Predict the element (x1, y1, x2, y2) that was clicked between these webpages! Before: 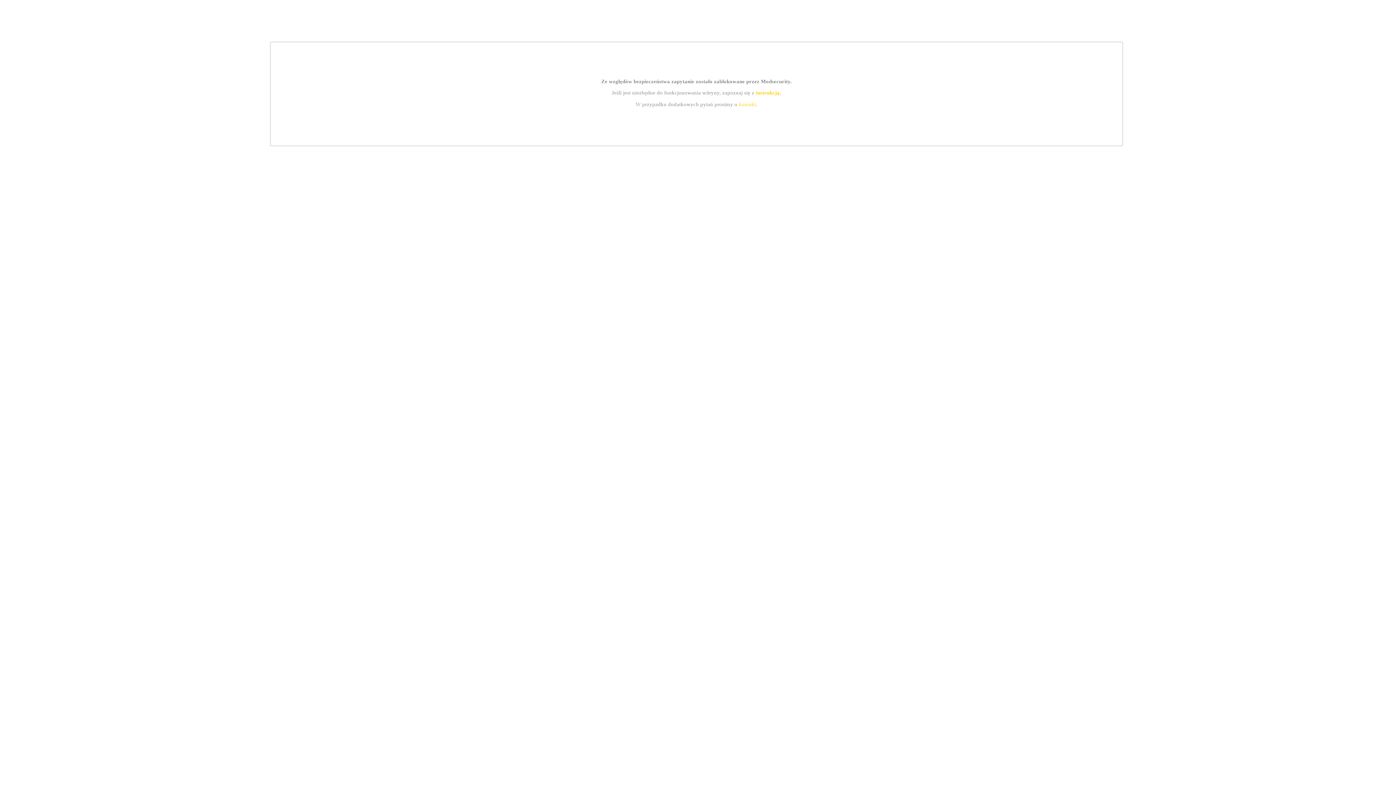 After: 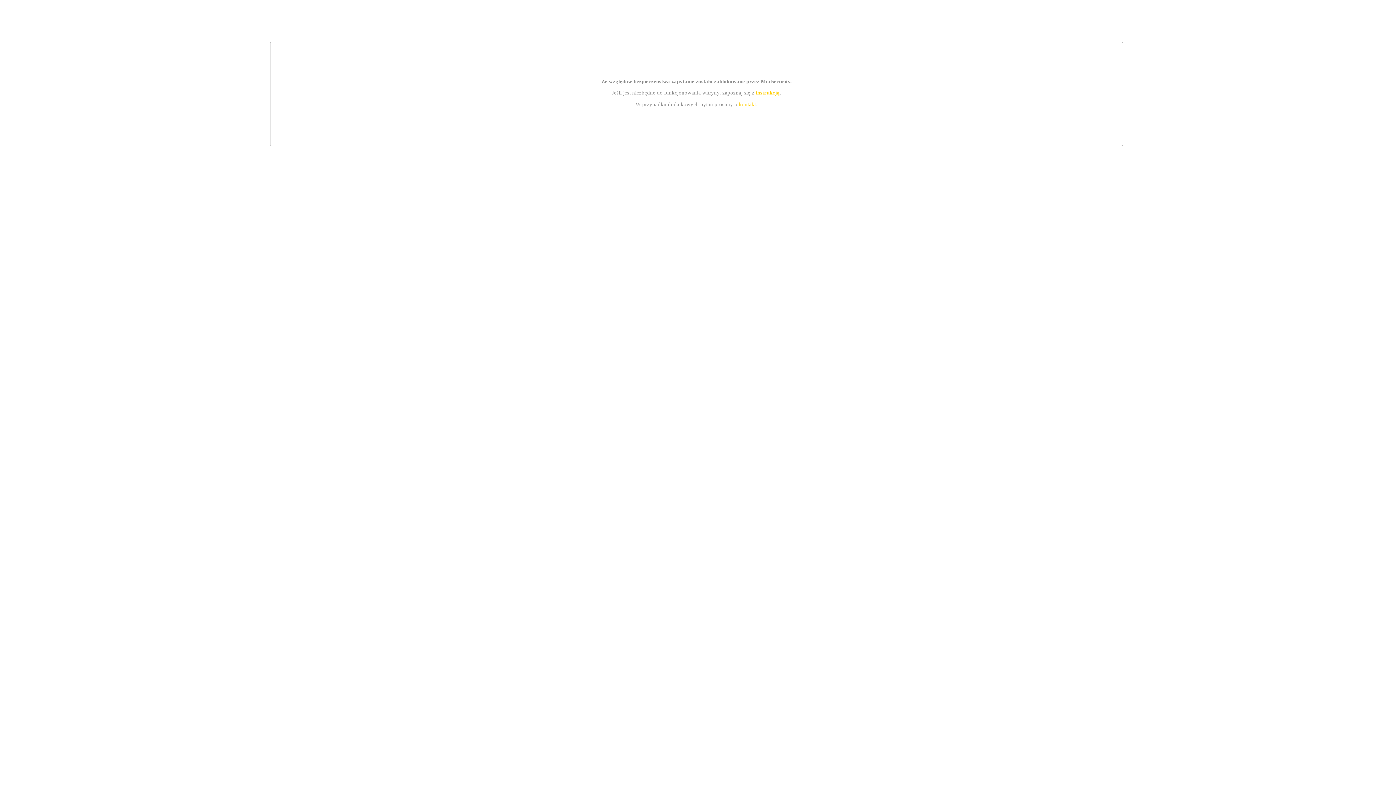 Action: label: kontakt bbox: (739, 101, 756, 107)